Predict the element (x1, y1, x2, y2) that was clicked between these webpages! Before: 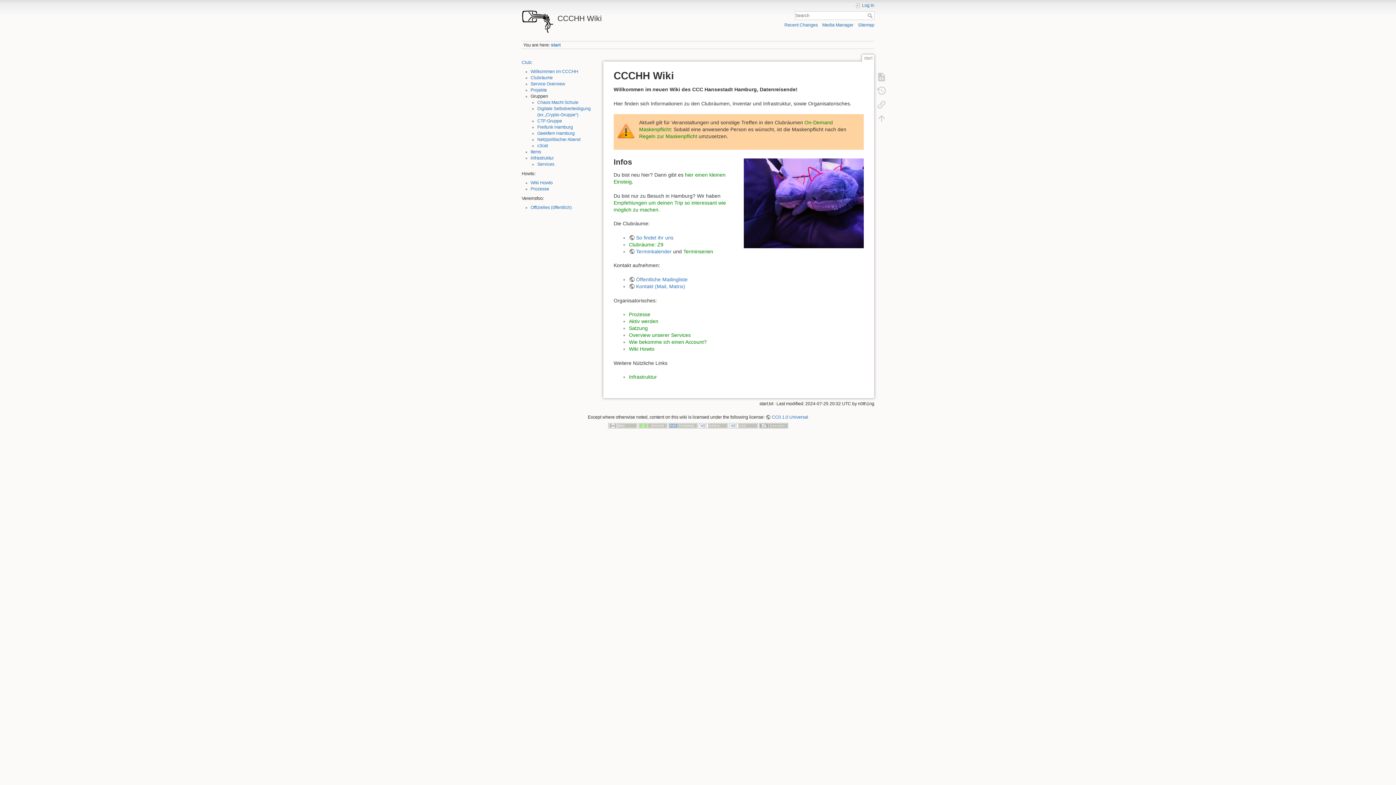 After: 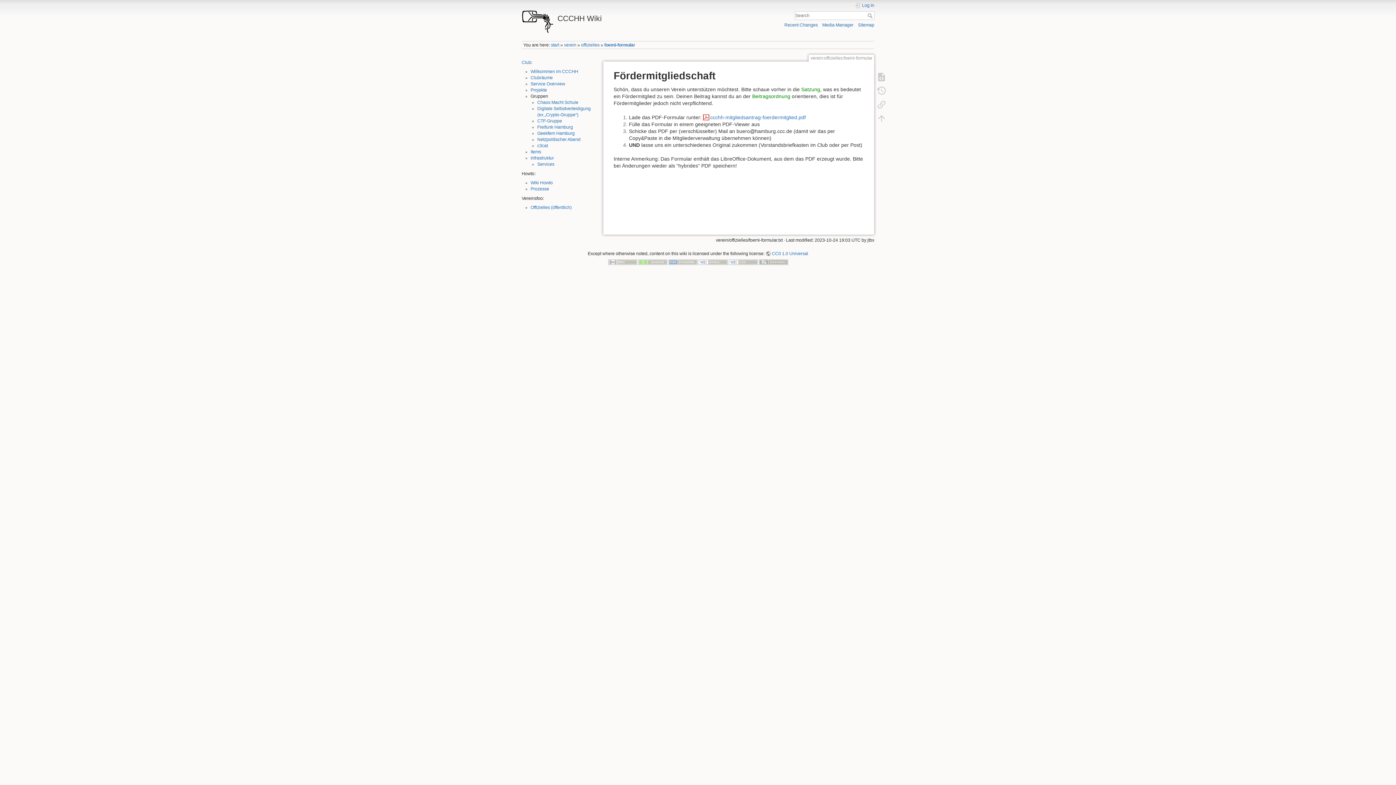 Action: label: Aktiv werden bbox: (629, 318, 658, 324)